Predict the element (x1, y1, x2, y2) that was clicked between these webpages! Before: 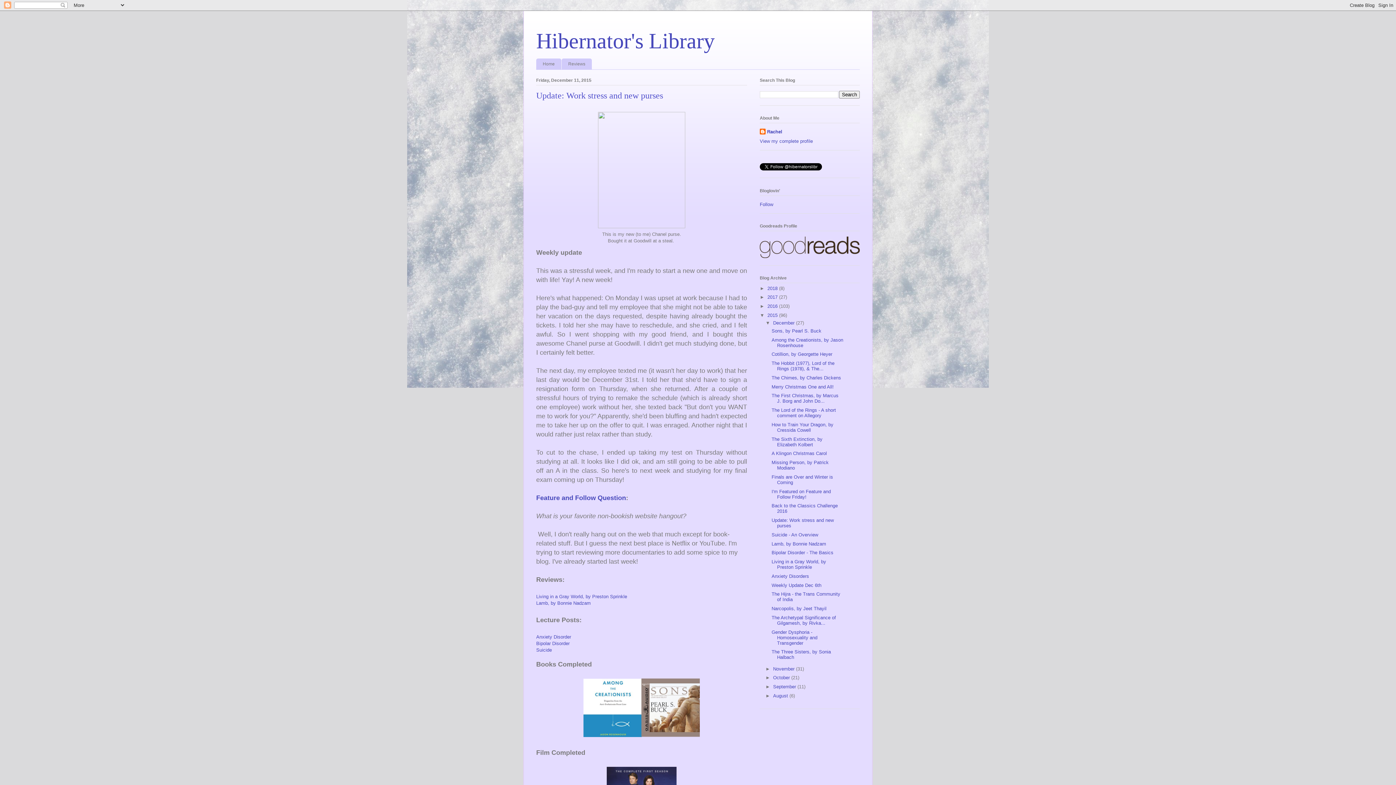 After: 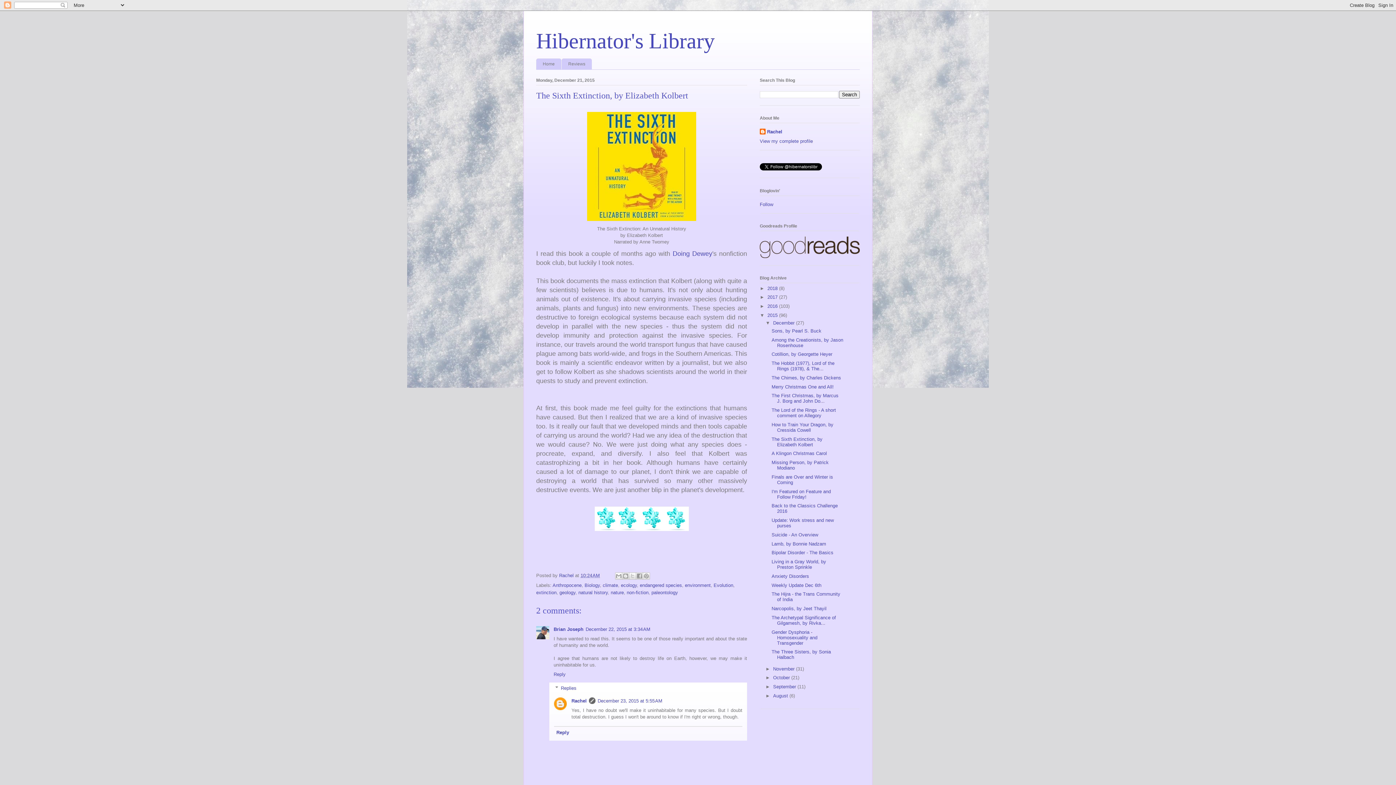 Action: label: The Sixth Extinction, by Elizabeth Kolbert bbox: (771, 436, 822, 447)